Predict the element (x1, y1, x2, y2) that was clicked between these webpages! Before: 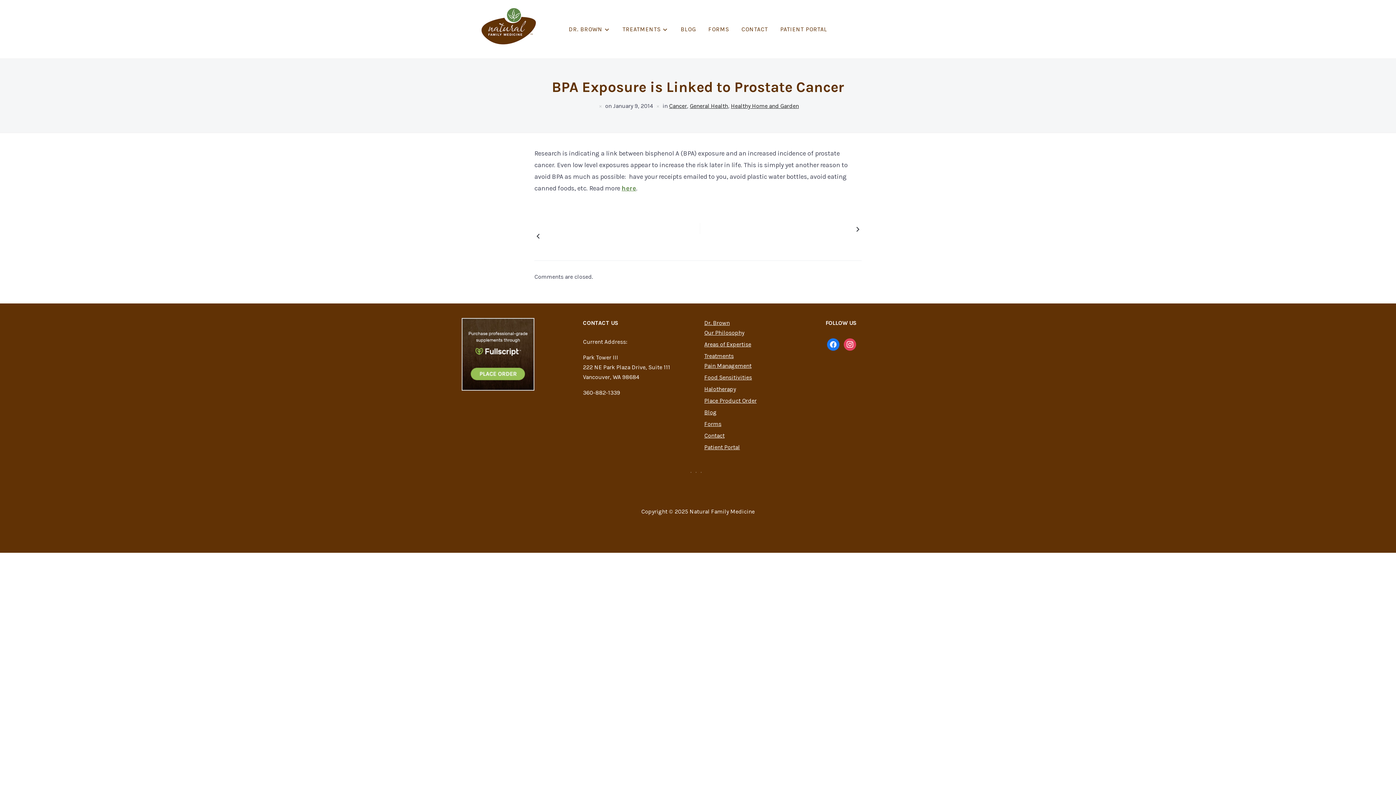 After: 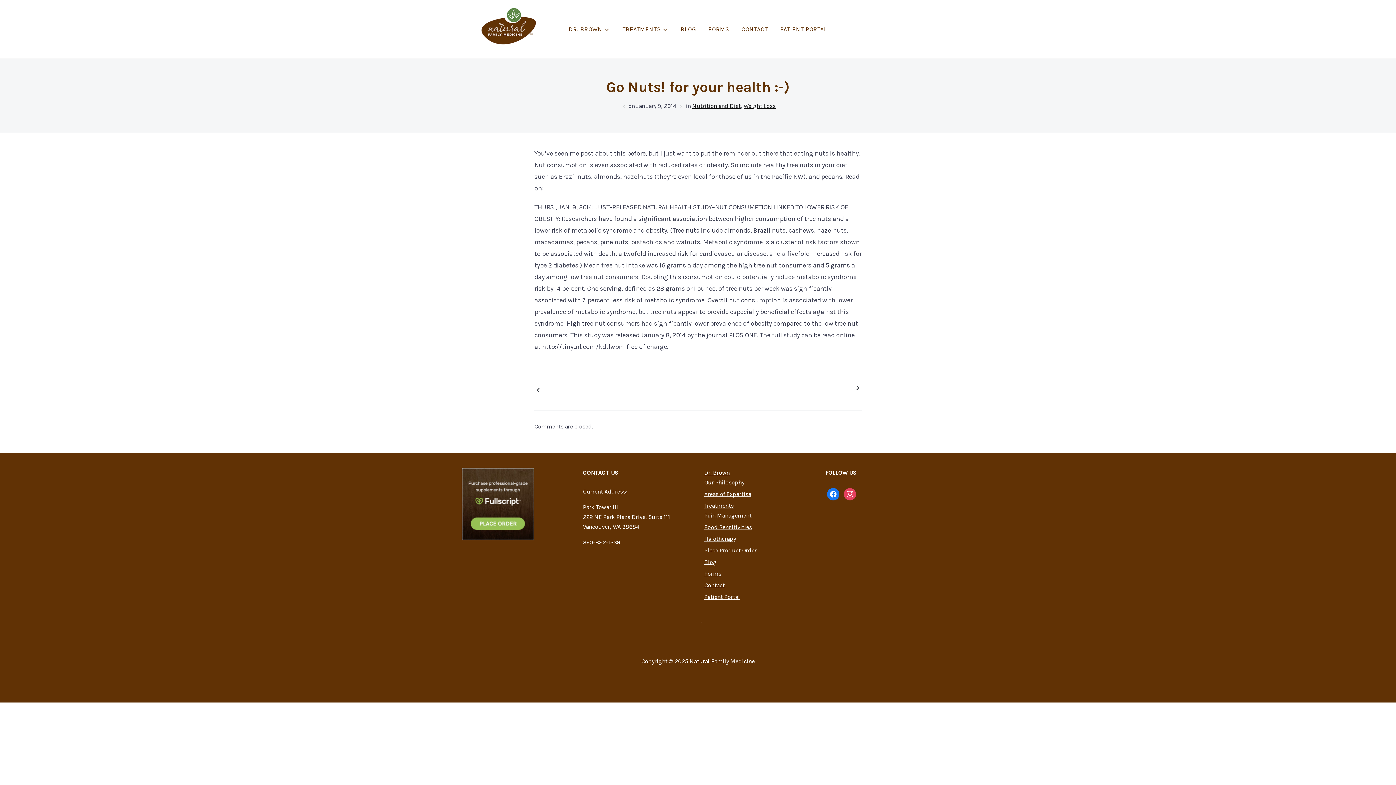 Action: label: Go Nuts! for your health :-) bbox: (779, 225, 853, 233)